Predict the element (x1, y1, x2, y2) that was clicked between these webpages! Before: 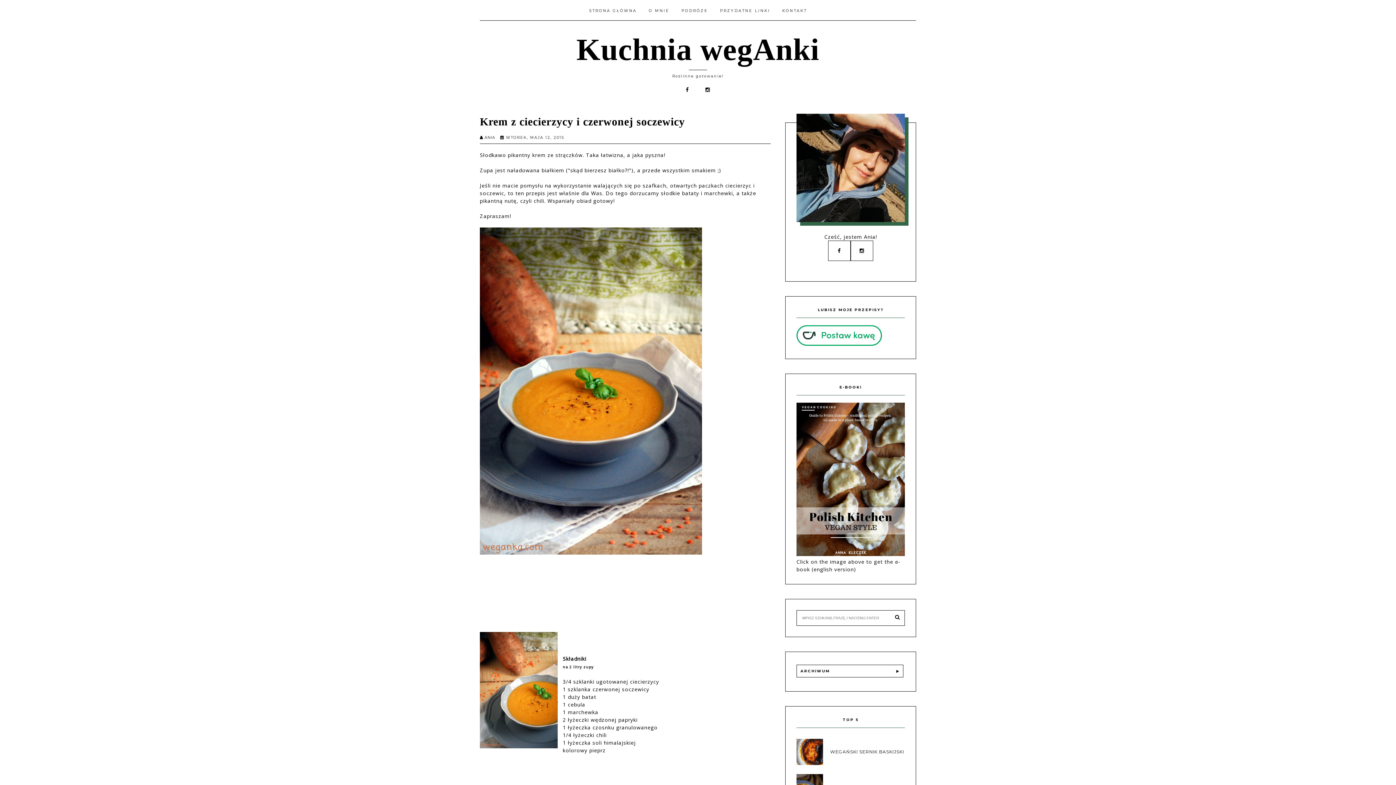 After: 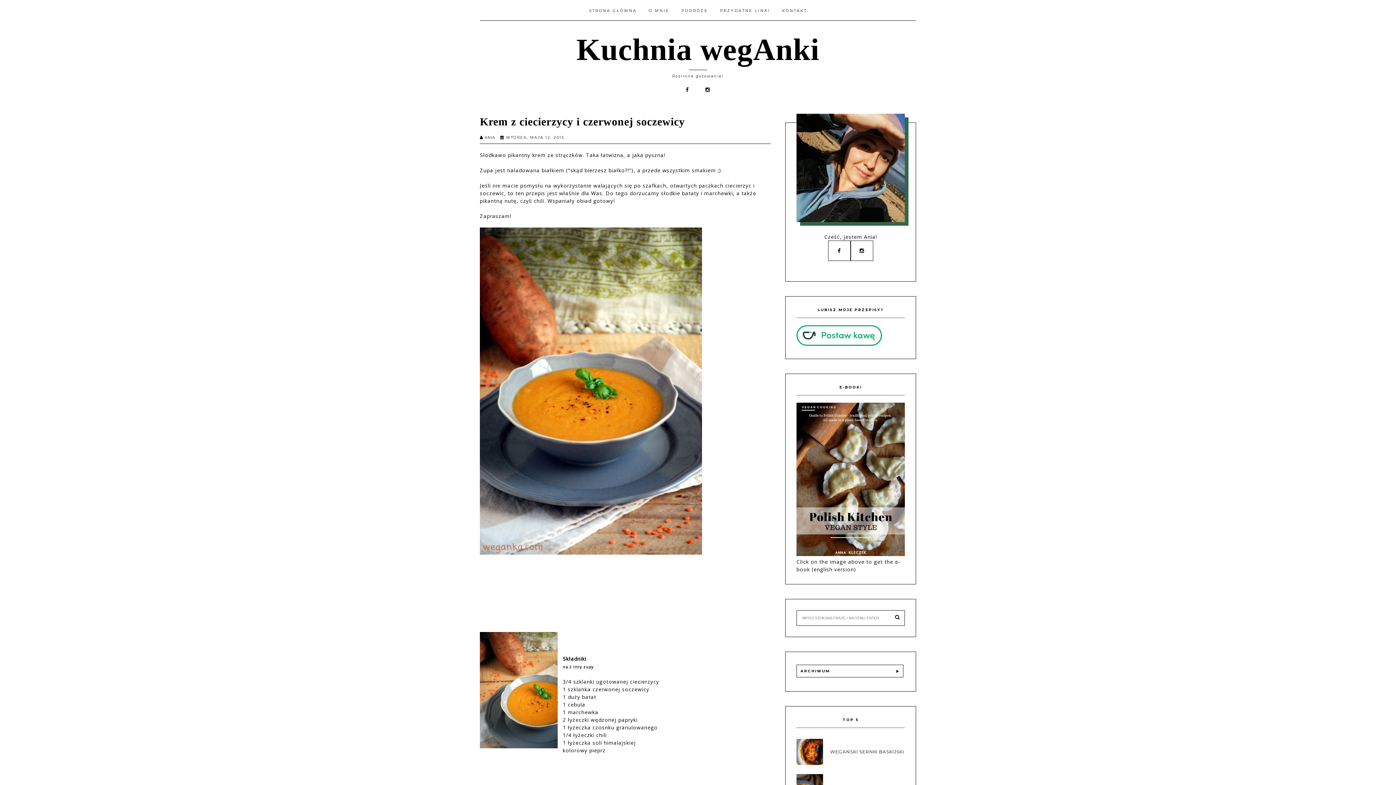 Action: bbox: (796, 340, 882, 347)